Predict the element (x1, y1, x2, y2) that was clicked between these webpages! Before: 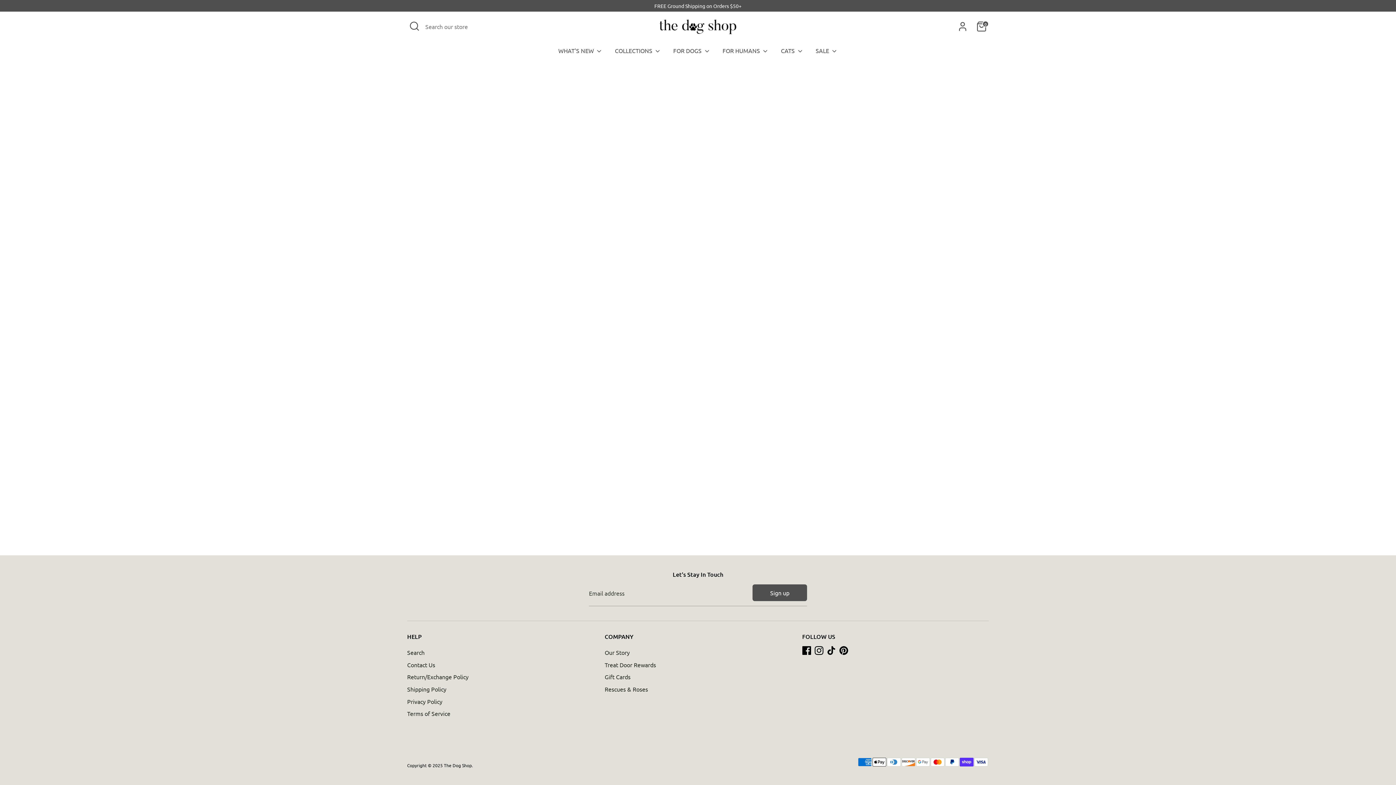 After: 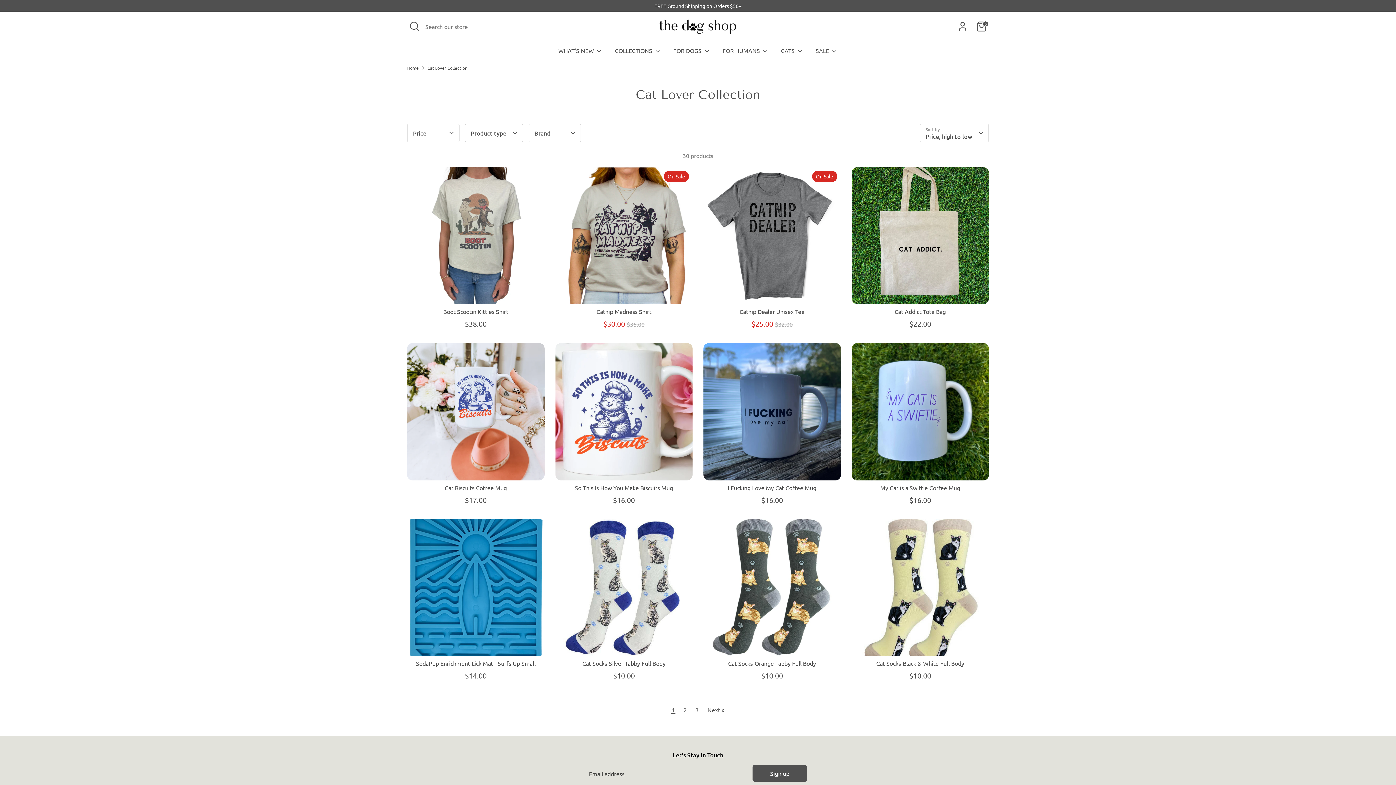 Action: label: CATS  bbox: (775, 46, 808, 59)